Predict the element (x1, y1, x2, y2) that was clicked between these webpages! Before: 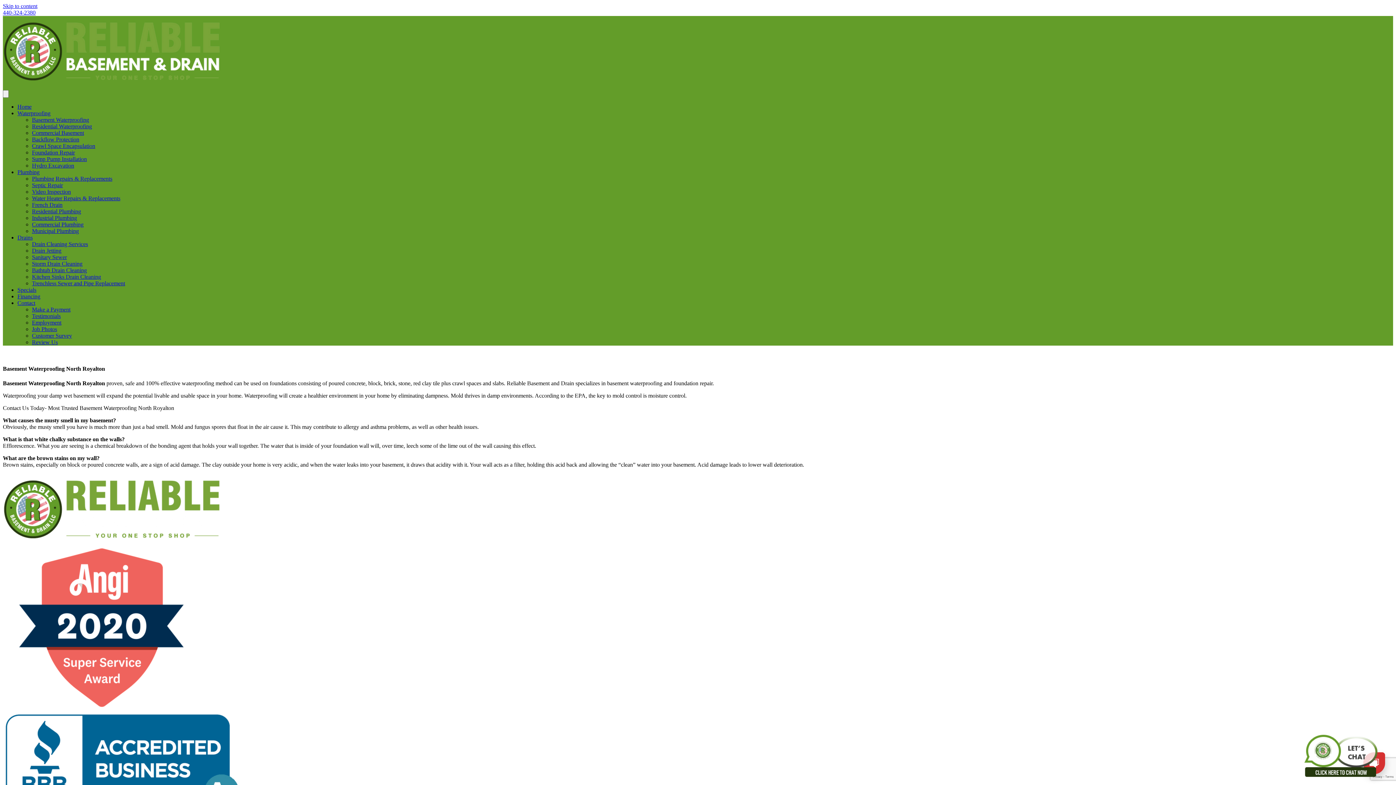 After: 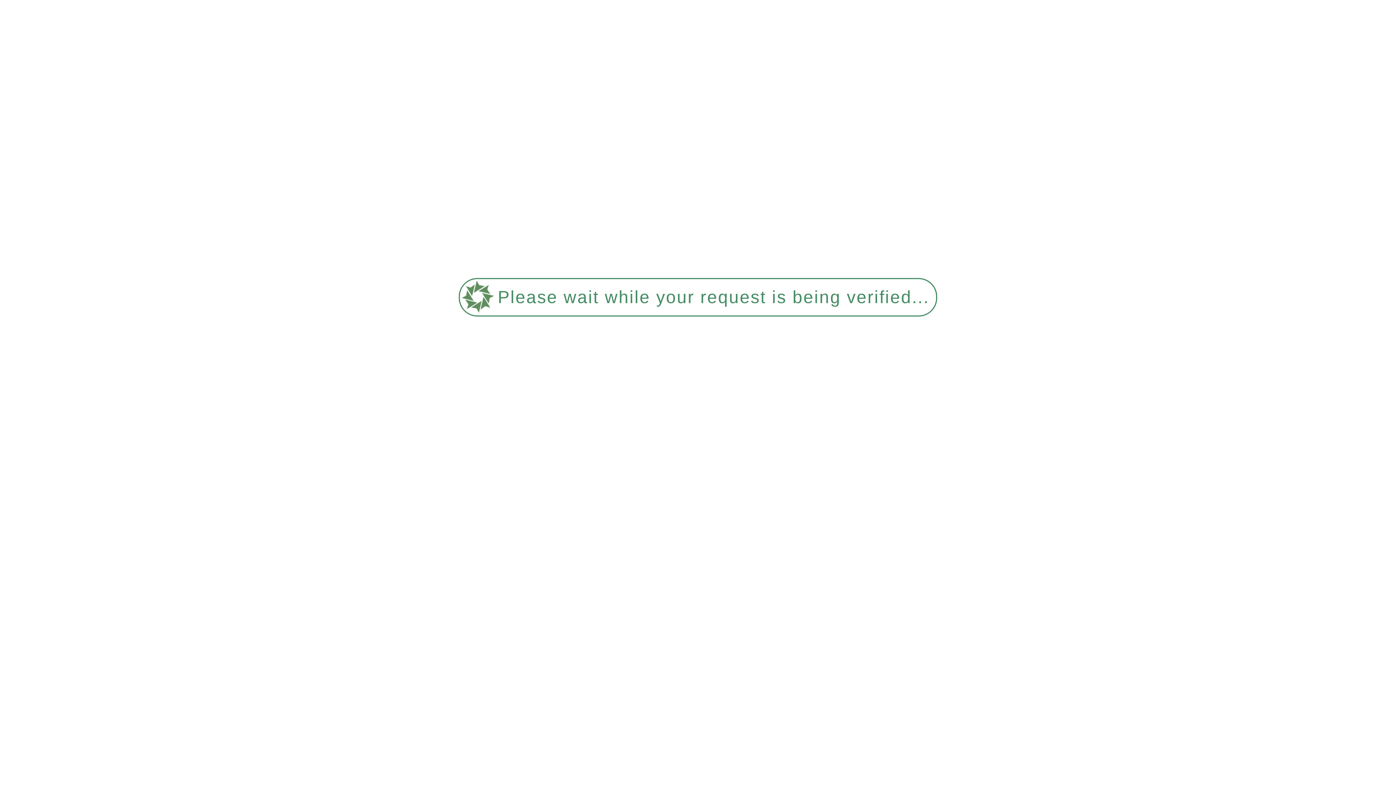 Action: label: Trenchless Sewer and Pipe Replacement bbox: (32, 280, 125, 286)